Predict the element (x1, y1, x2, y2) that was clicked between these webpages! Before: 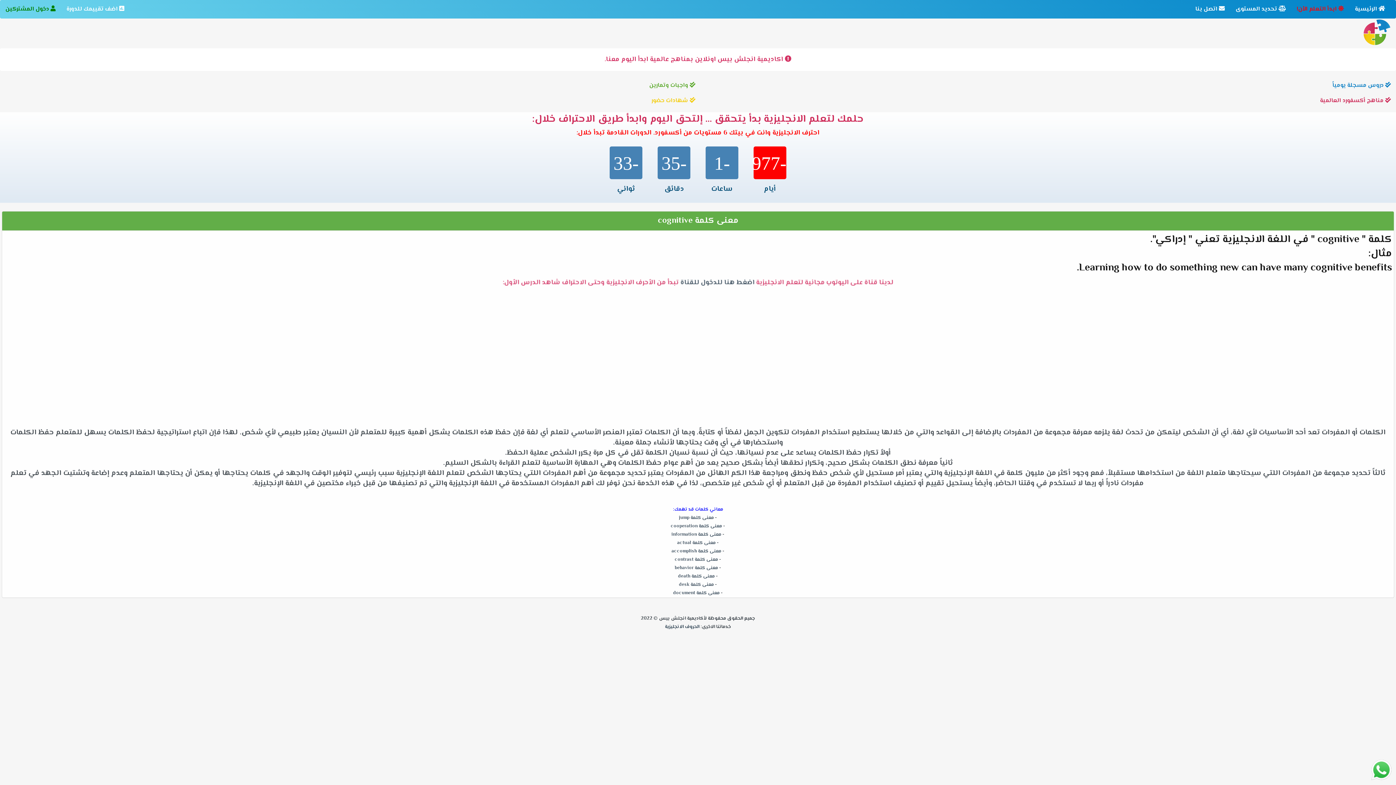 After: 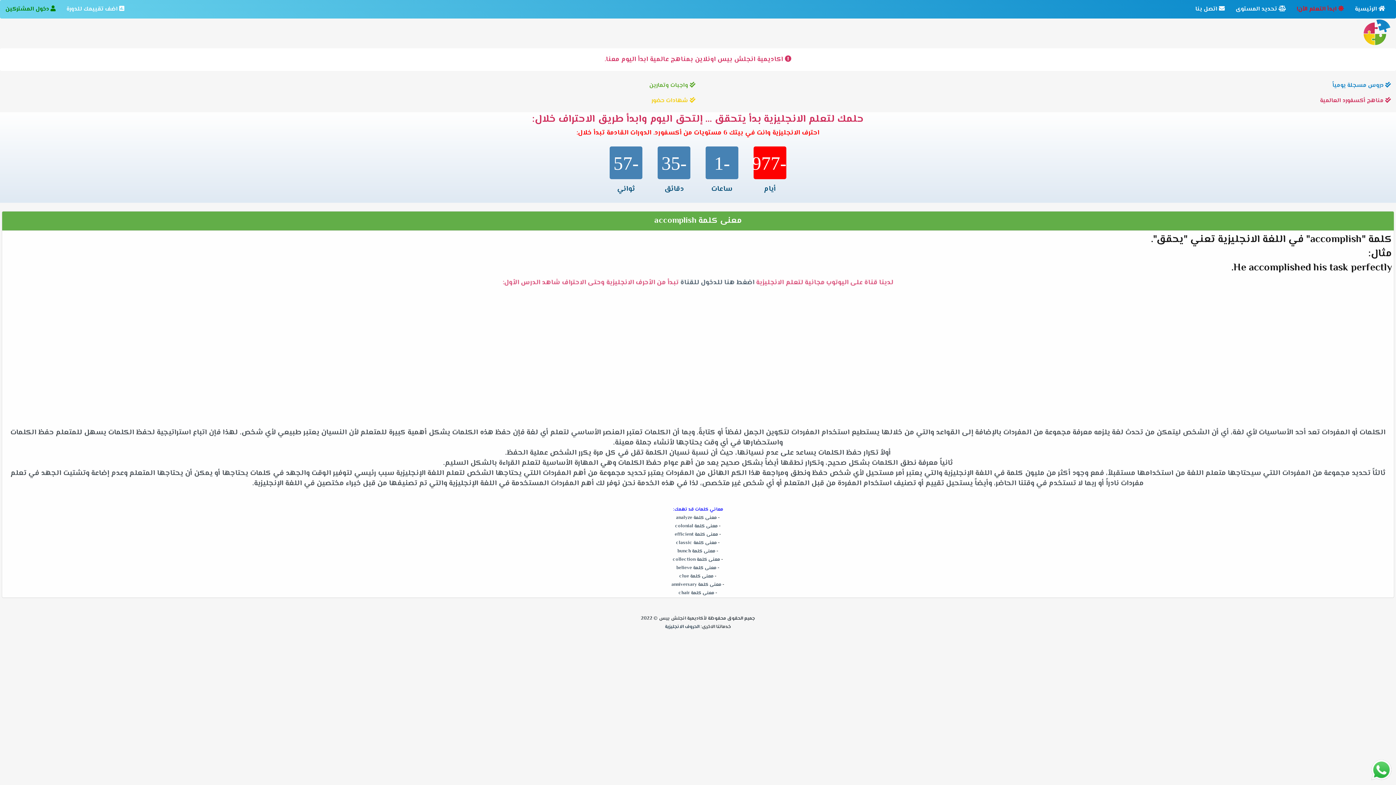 Action: label: معنى كلمة accomplish bbox: (671, 547, 721, 555)